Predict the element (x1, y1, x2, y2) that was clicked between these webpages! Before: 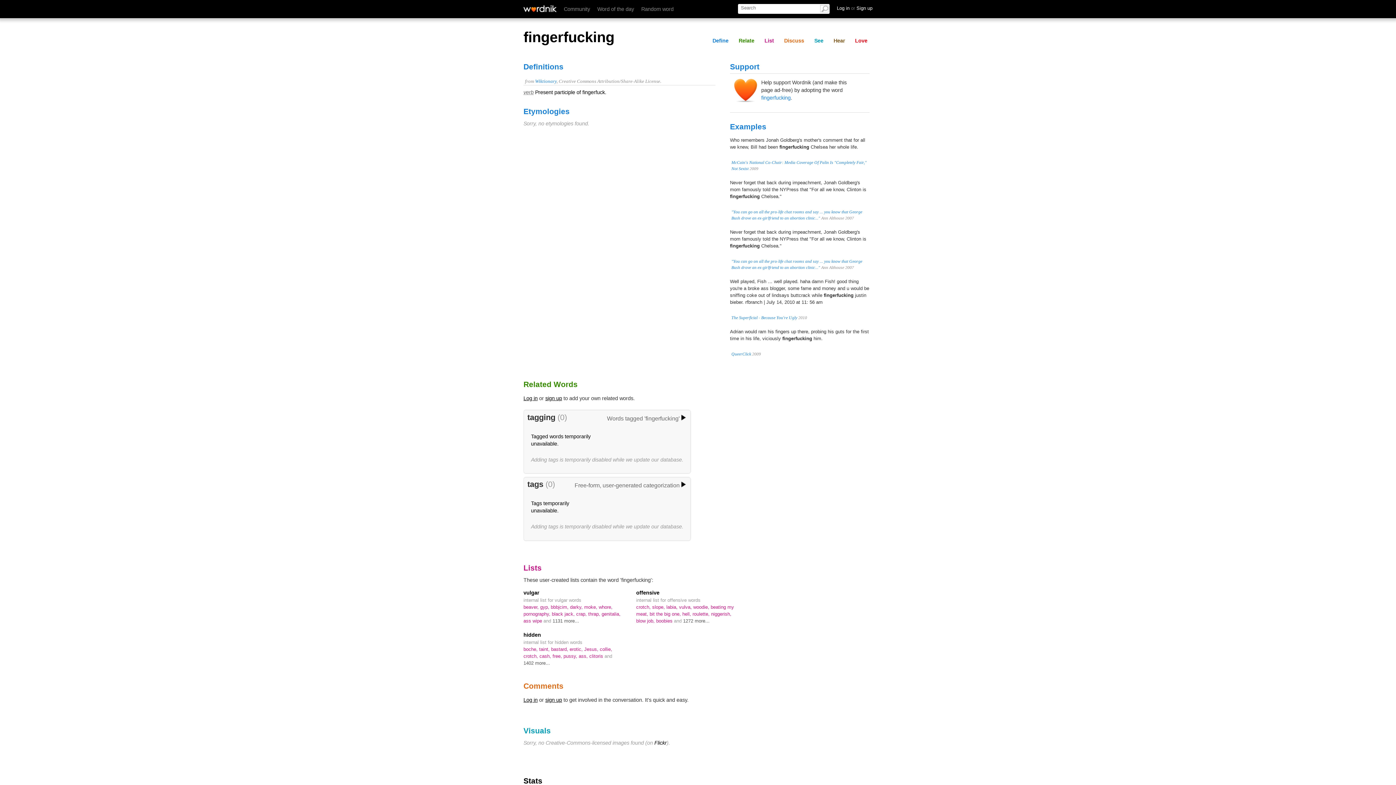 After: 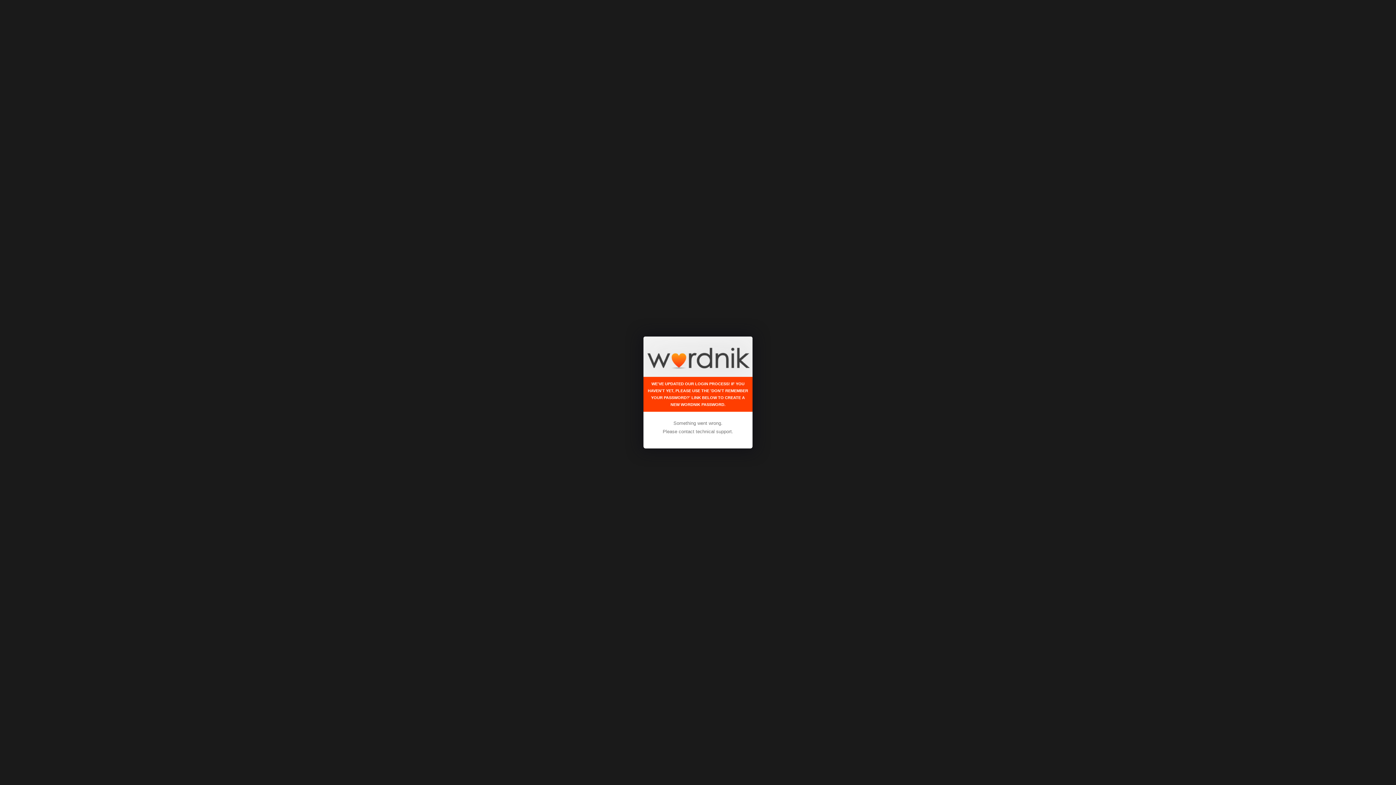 Action: label: Love bbox: (852, 36, 870, 45)